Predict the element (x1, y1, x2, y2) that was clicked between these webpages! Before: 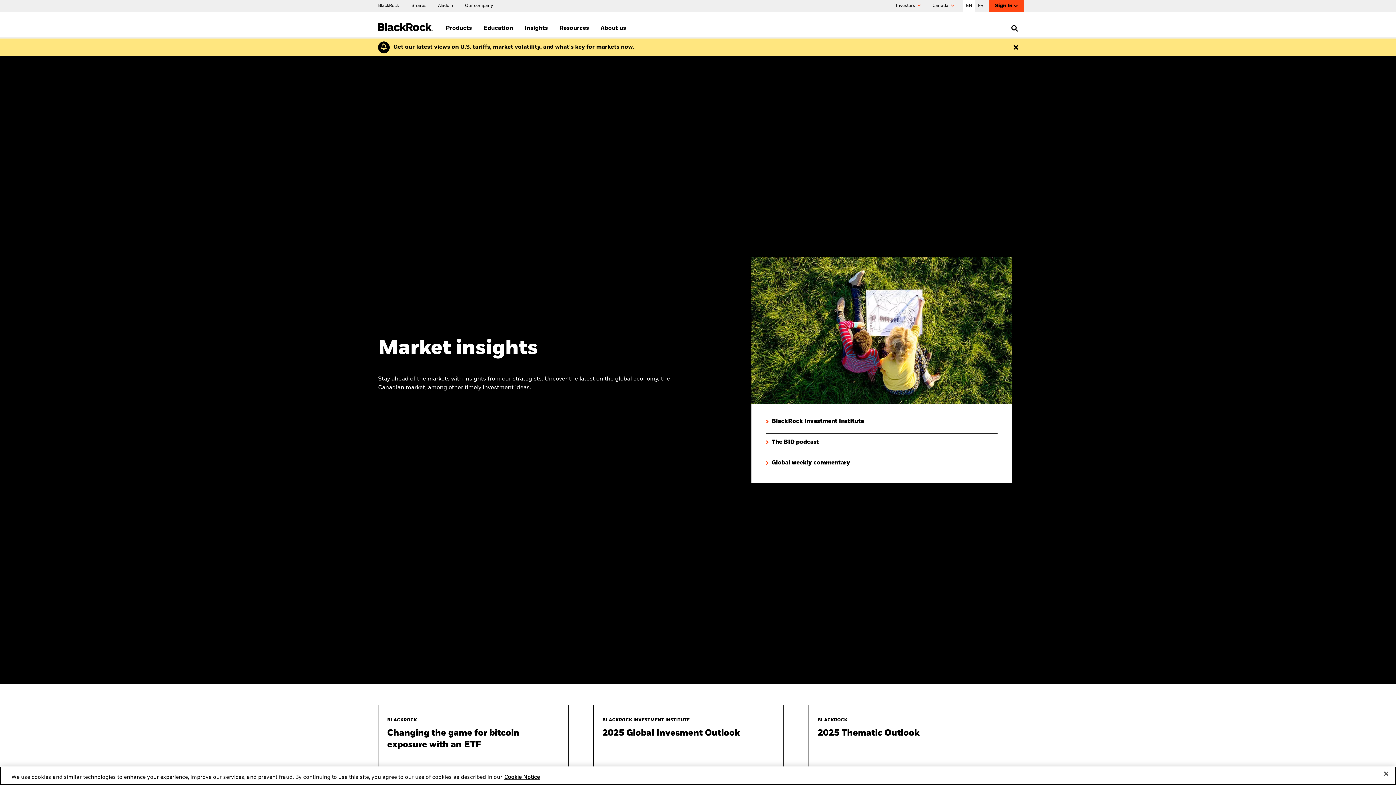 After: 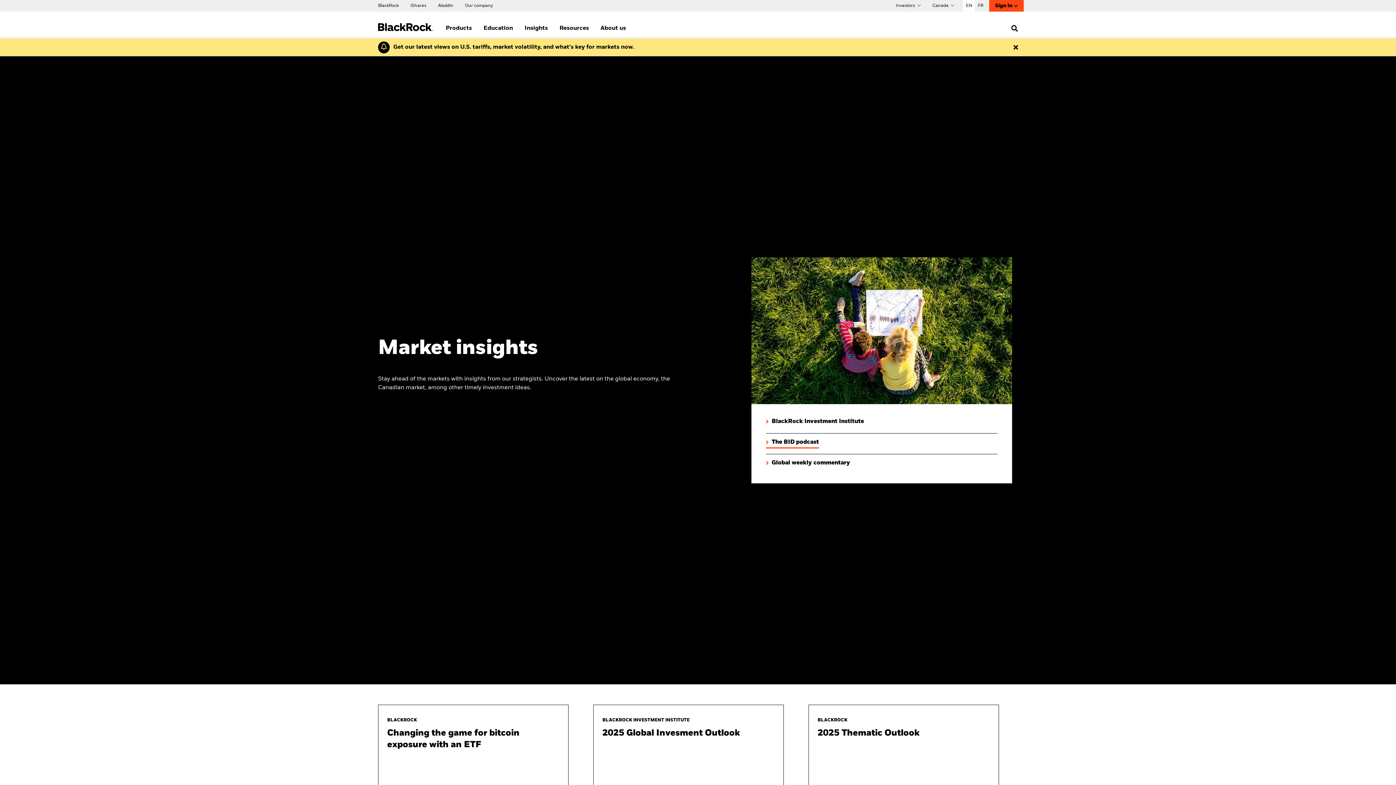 Action: label: Listen to The Bid, BlackRock’s investment podcast, exploring market trends and economic forces bbox: (766, 433, 819, 451)